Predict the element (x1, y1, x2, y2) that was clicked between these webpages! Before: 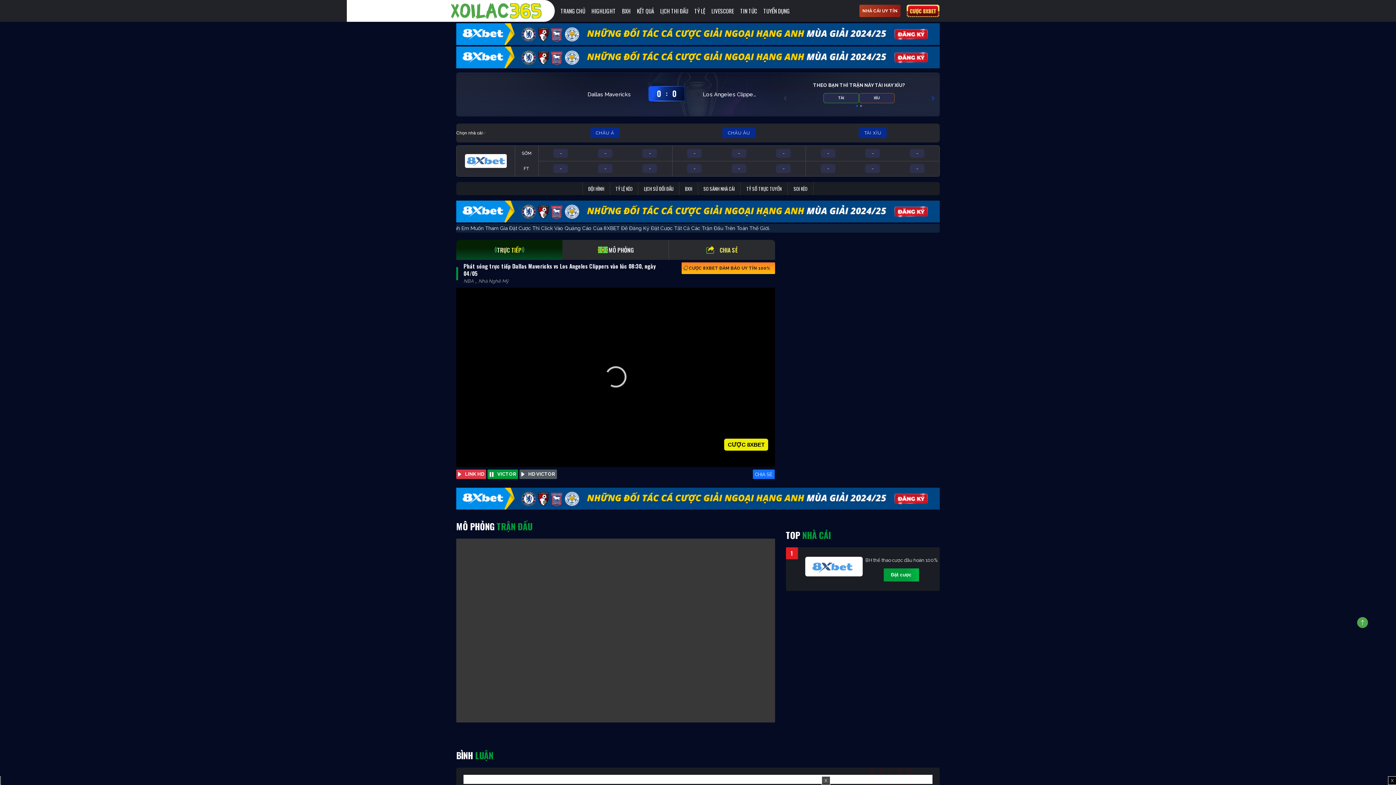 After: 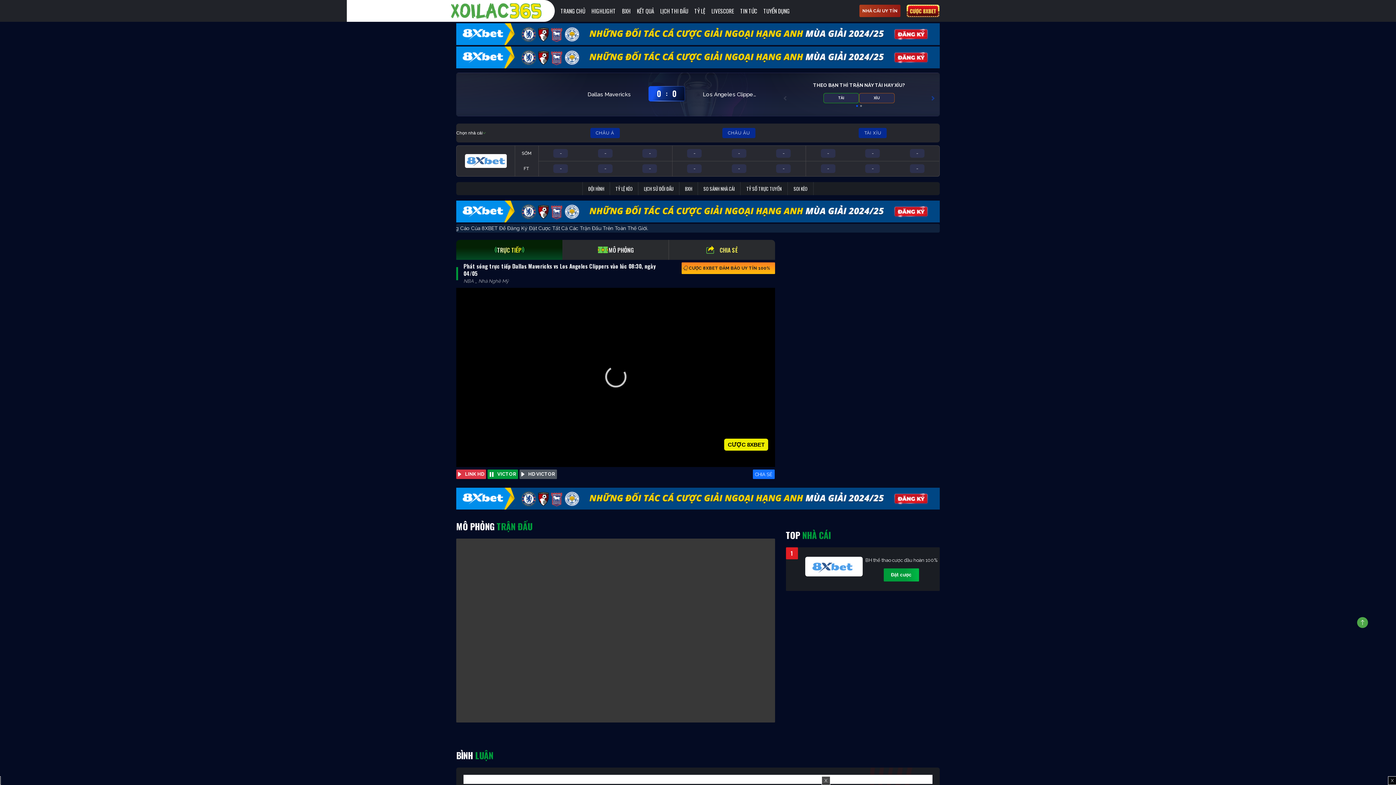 Action: label: XỈU bbox: (859, 93, 894, 103)